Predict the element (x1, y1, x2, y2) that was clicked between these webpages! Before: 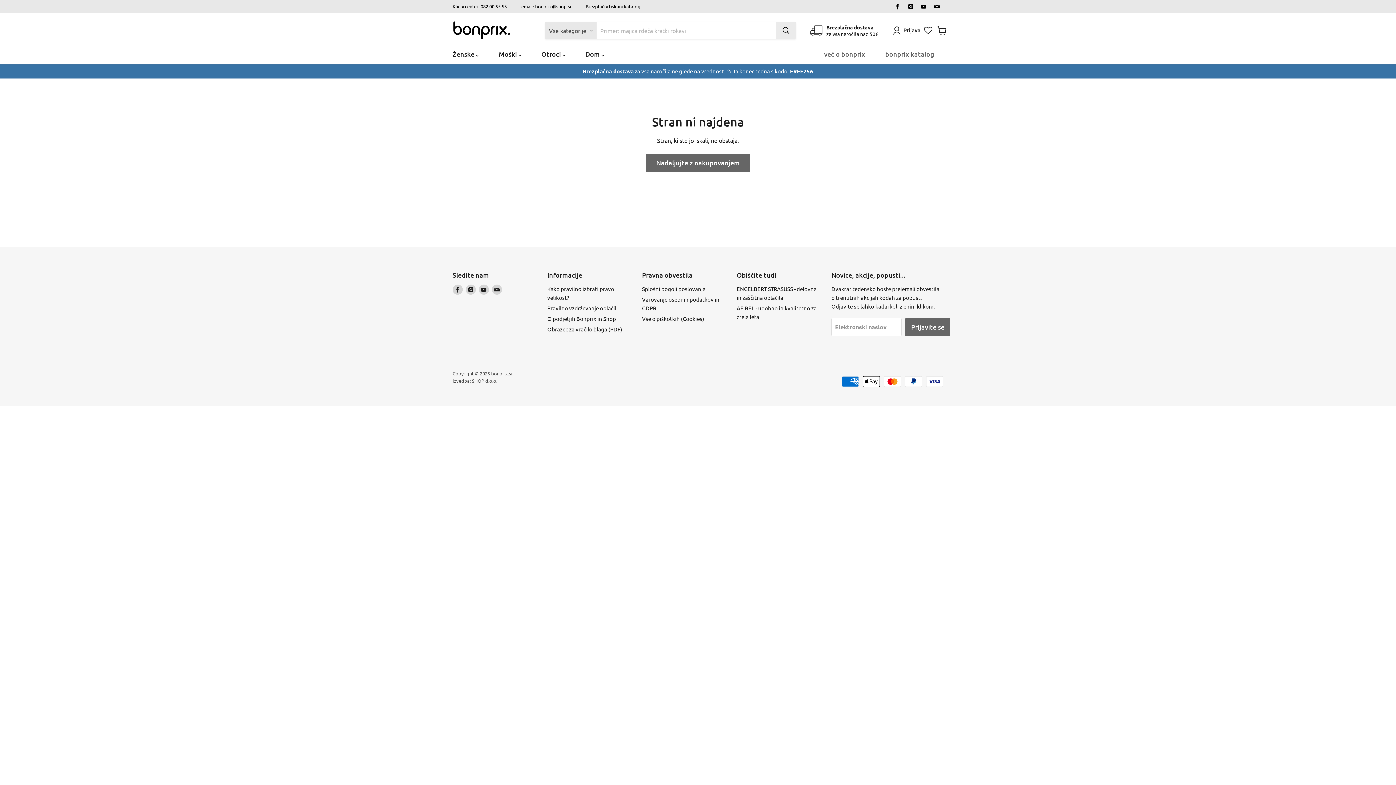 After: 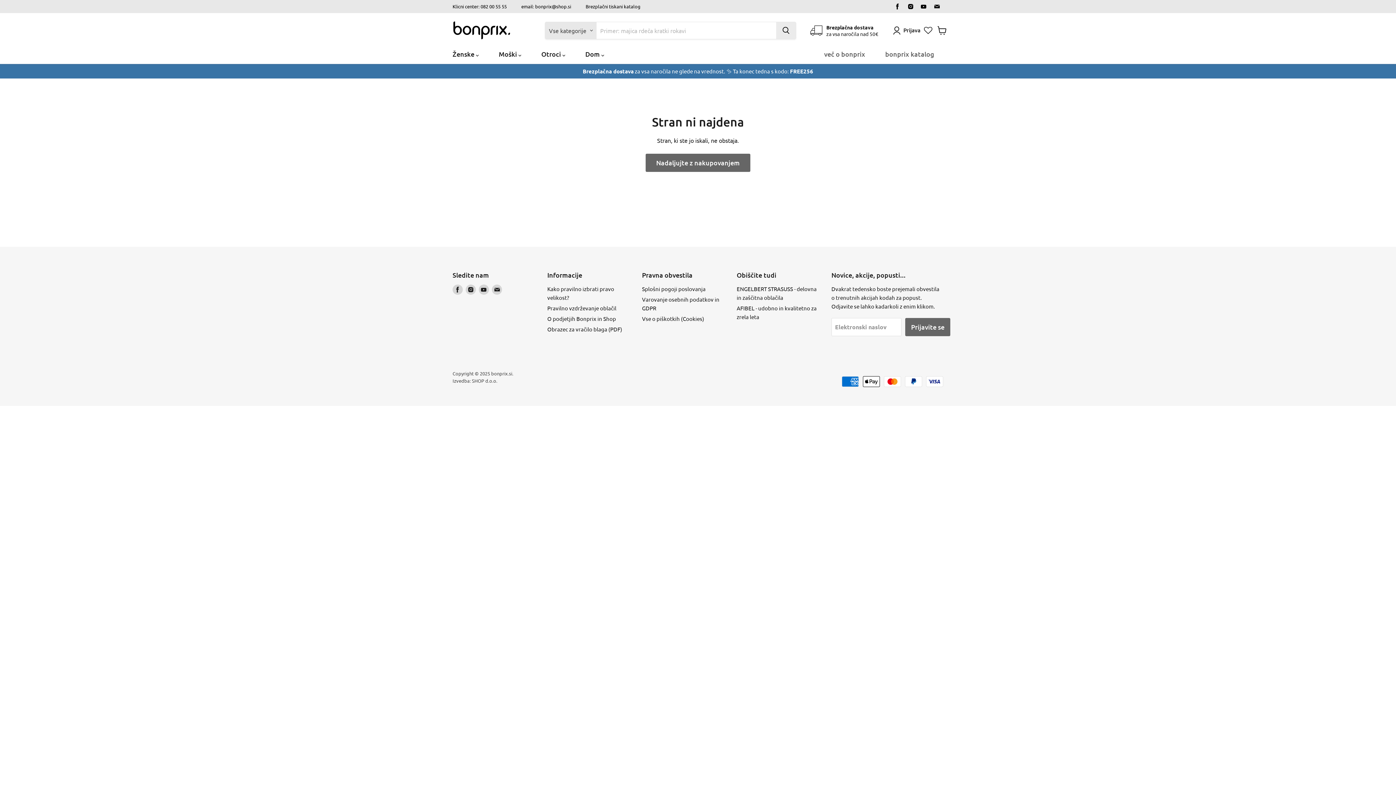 Action: label: Klicni center: 082 00 55 55 bbox: (452, 4, 506, 9)